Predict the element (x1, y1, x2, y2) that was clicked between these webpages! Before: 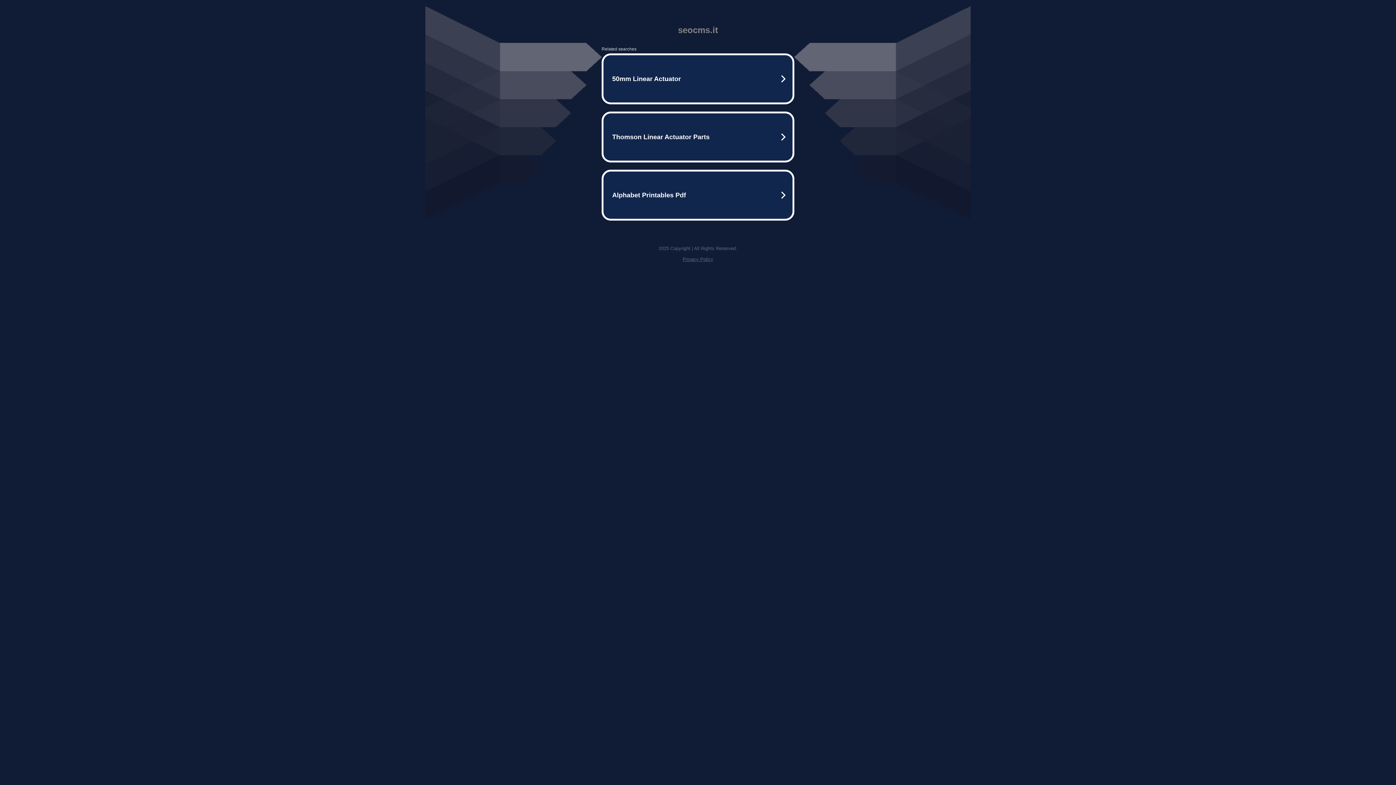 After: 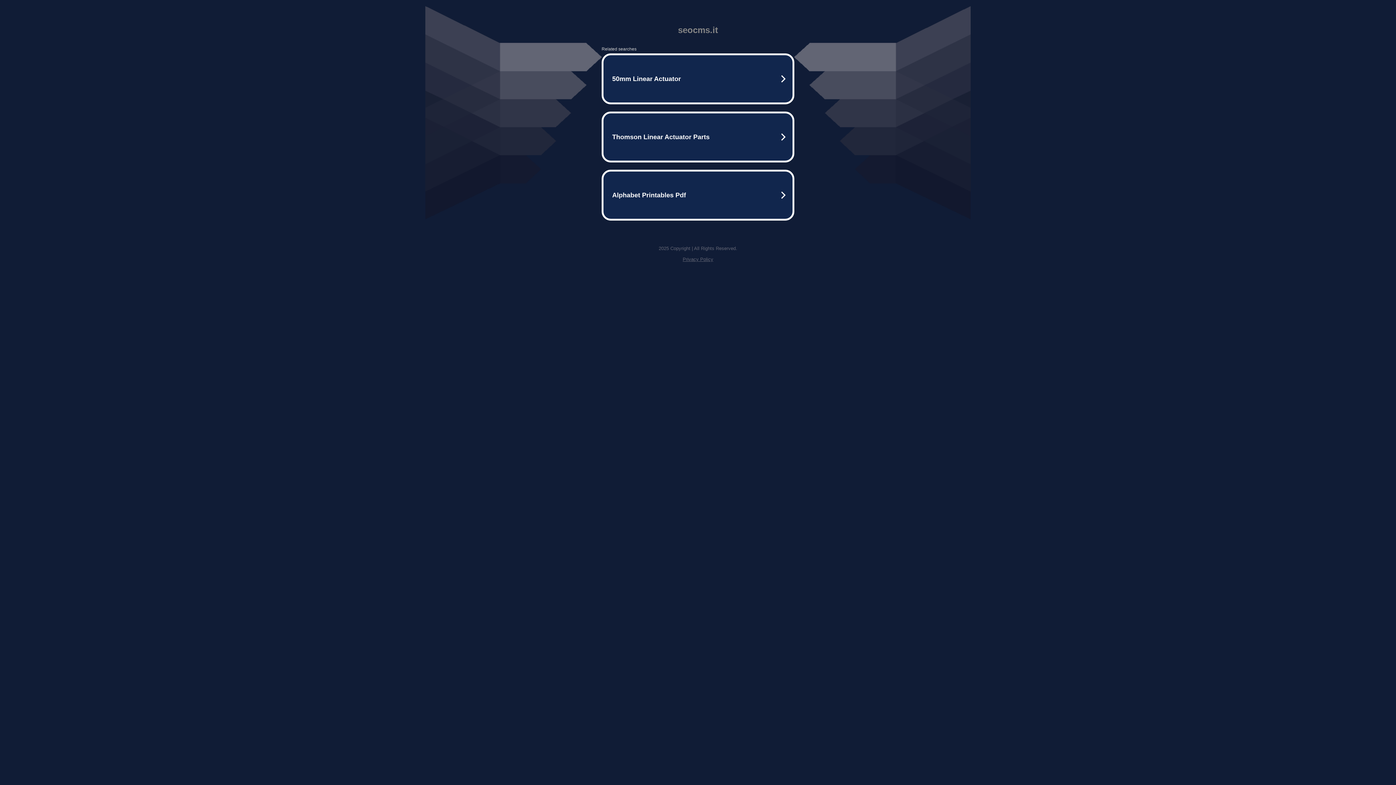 Action: bbox: (682, 256, 713, 262) label: Privacy Policy